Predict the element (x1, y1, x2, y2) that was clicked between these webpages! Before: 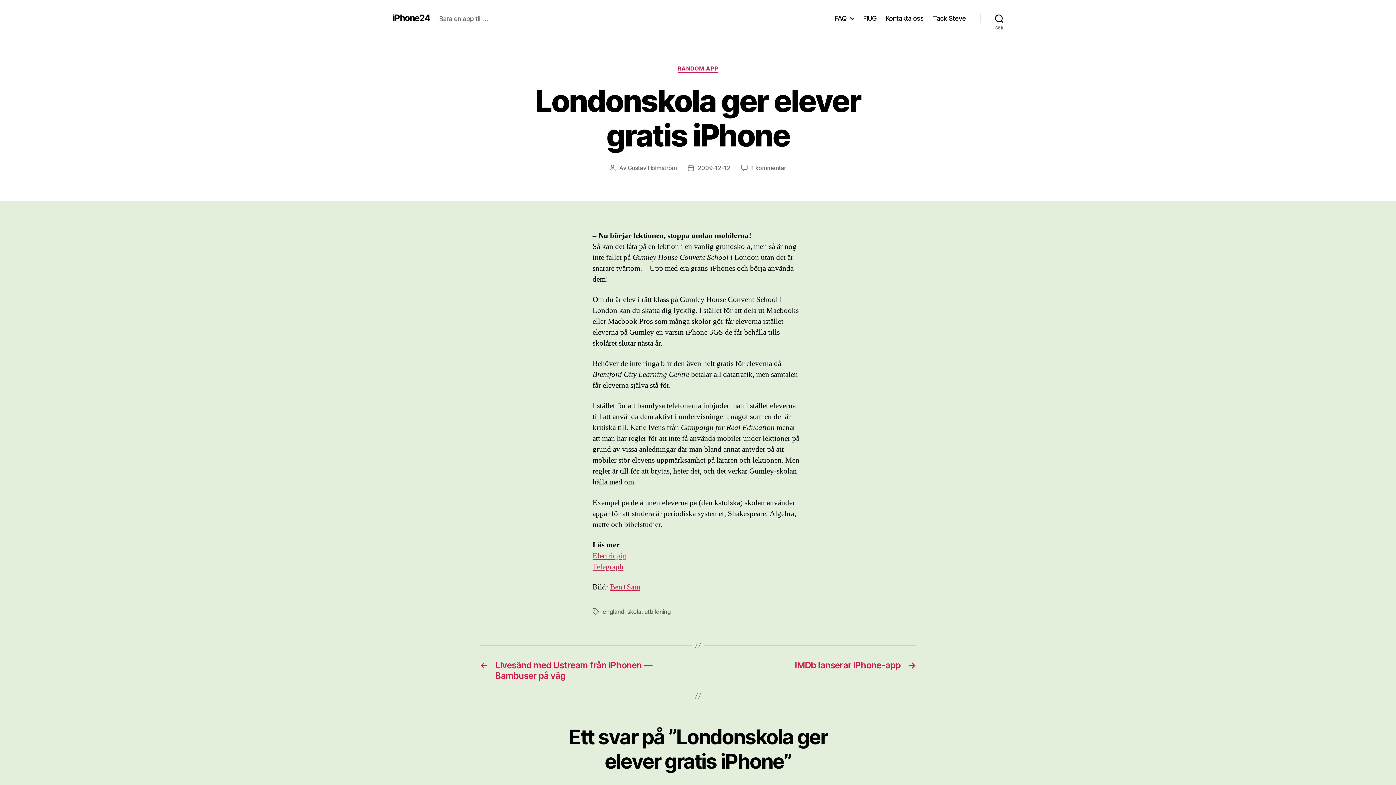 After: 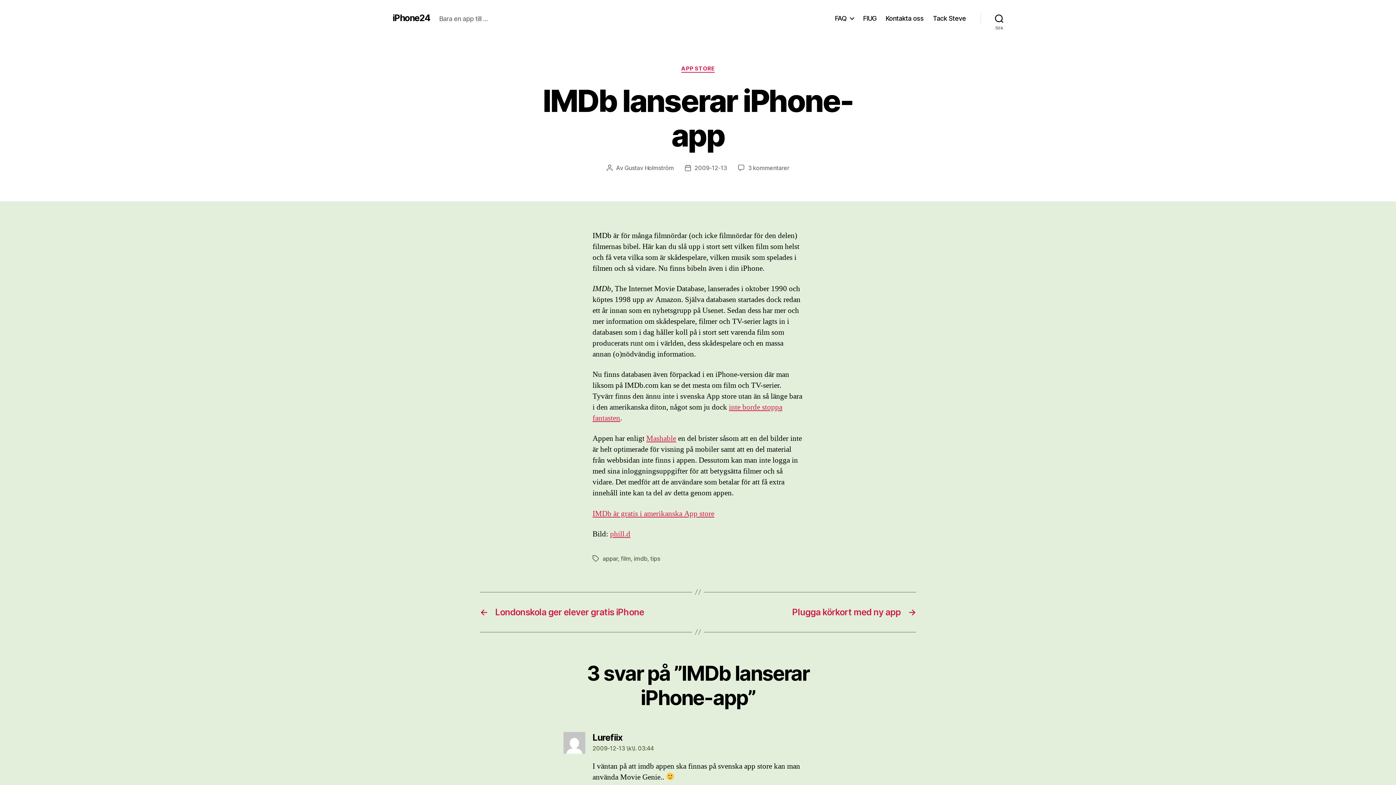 Action: bbox: (705, 660, 916, 681) label: →
IMDb lanserar iPhone-app